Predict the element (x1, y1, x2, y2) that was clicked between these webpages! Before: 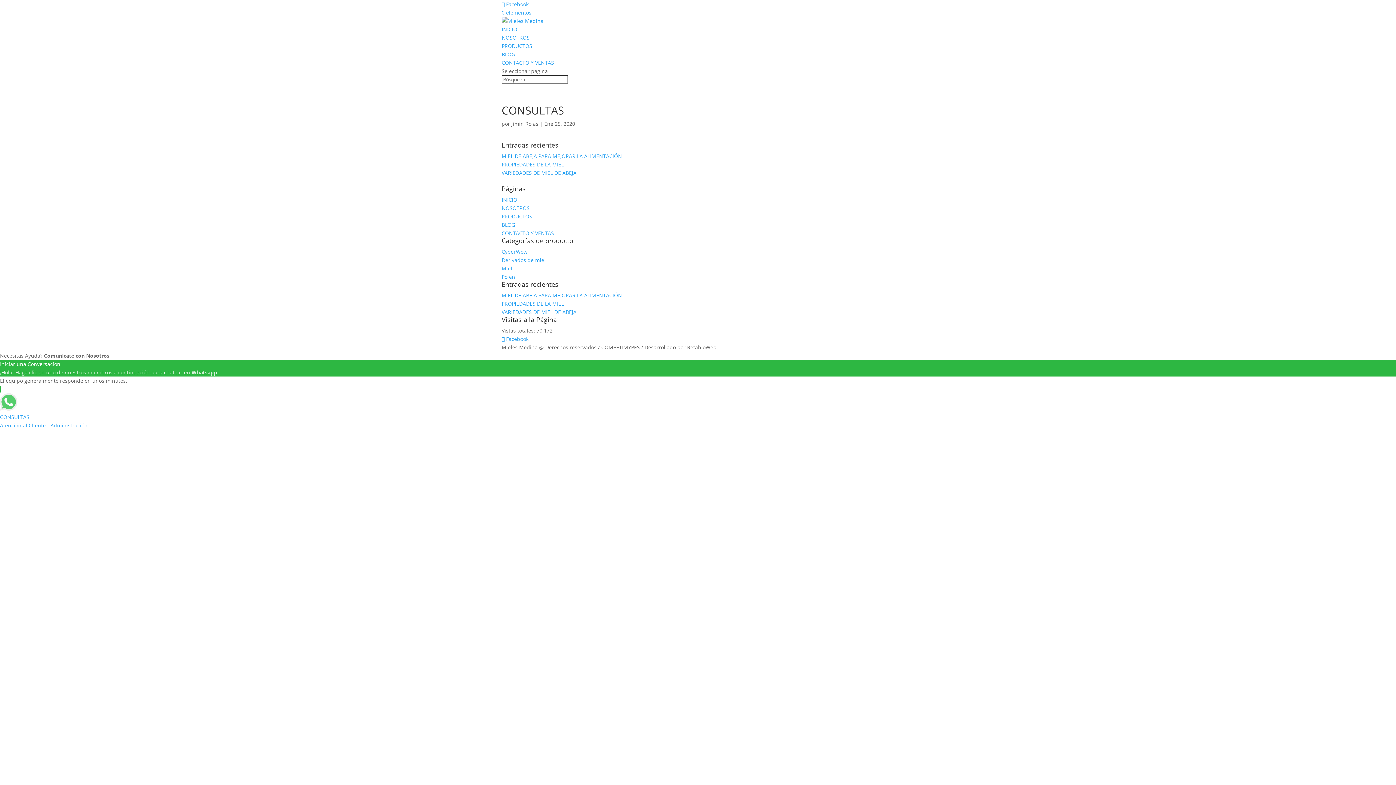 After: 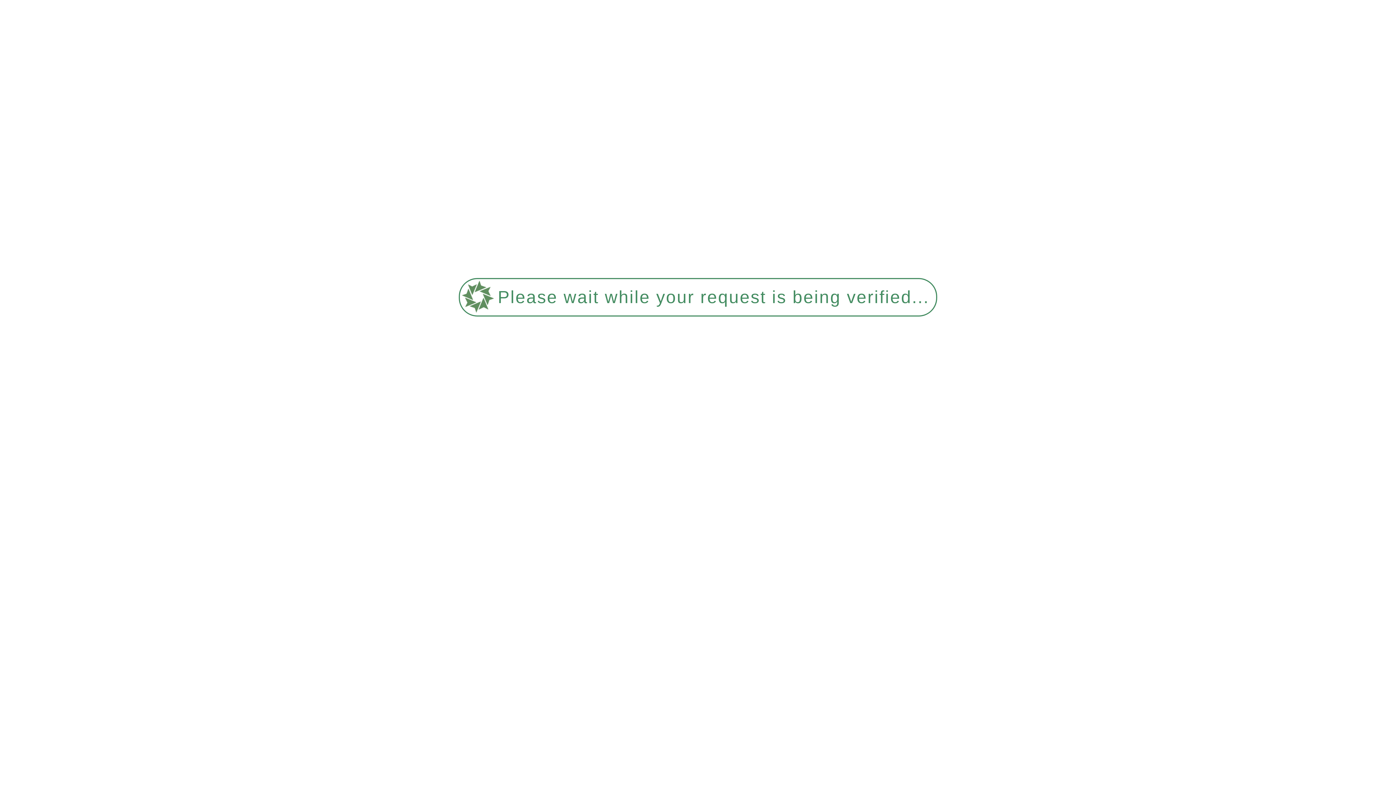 Action: bbox: (501, 34, 529, 41) label: NOSOTROS